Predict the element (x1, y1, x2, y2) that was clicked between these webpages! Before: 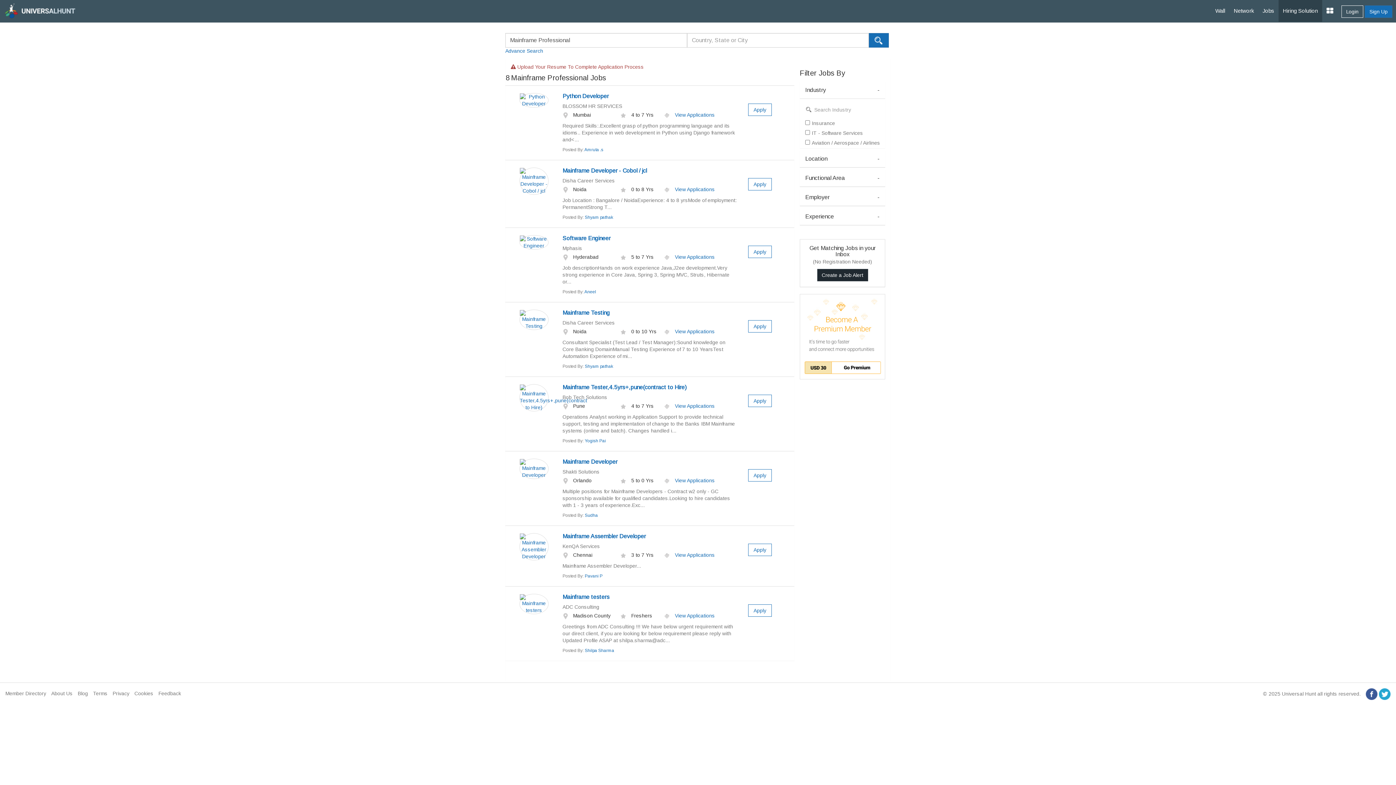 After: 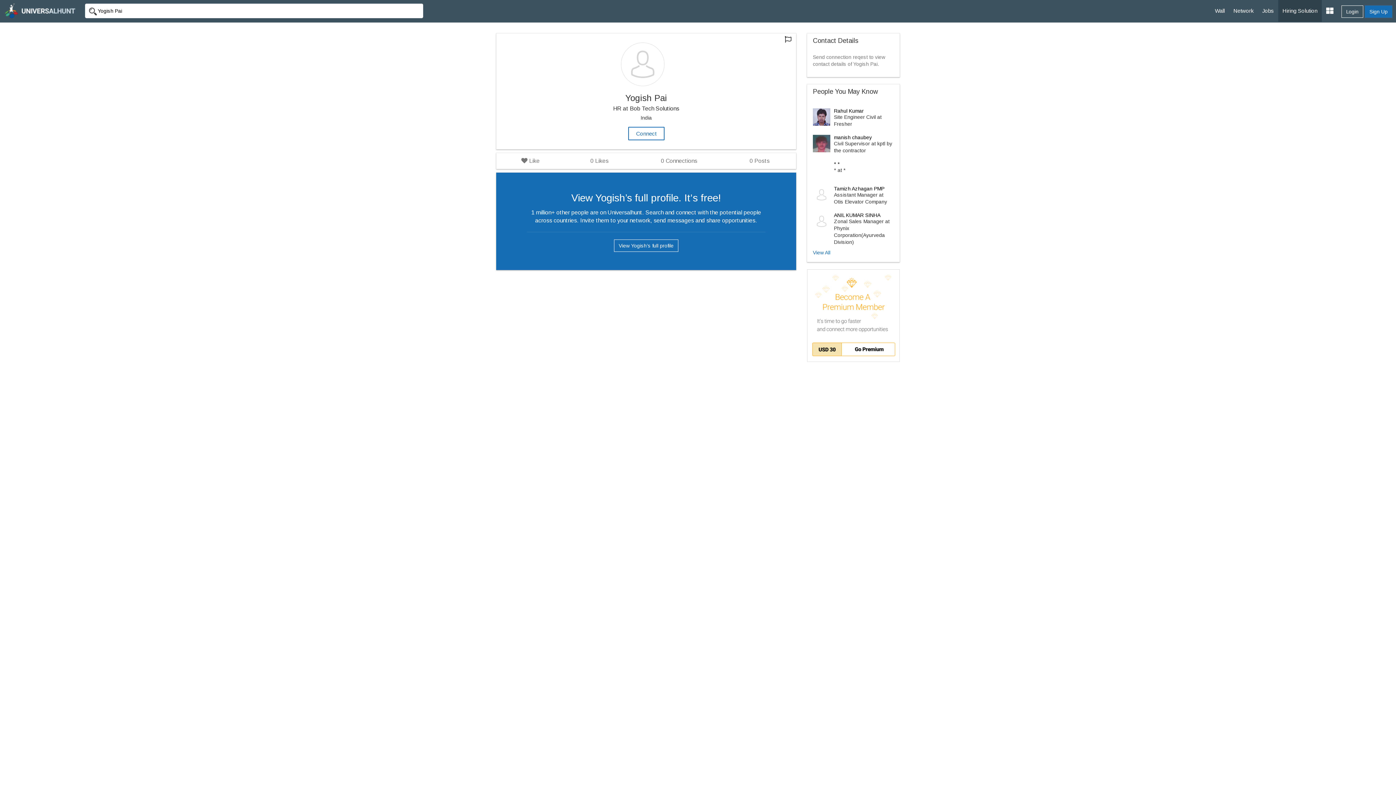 Action: label: Yogish Pai bbox: (584, 438, 606, 443)